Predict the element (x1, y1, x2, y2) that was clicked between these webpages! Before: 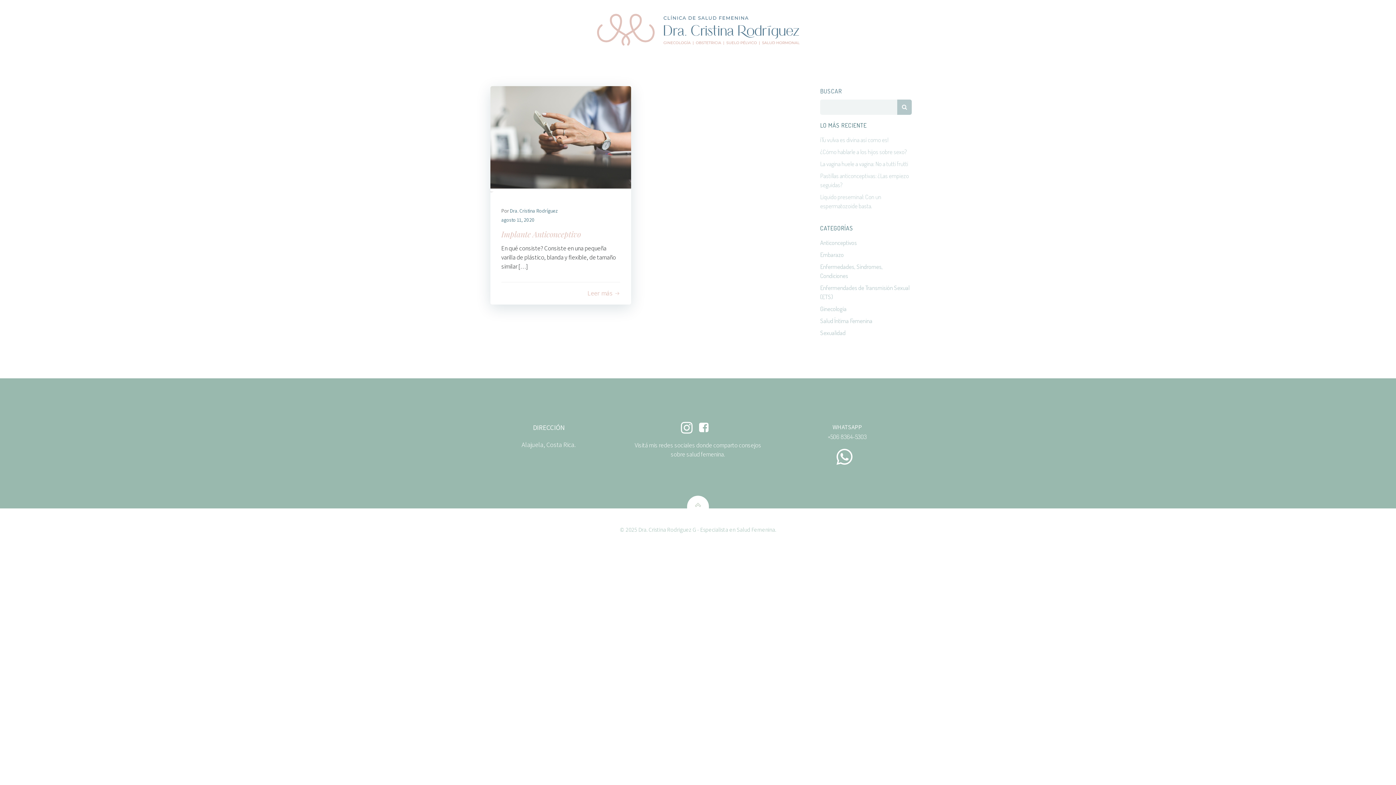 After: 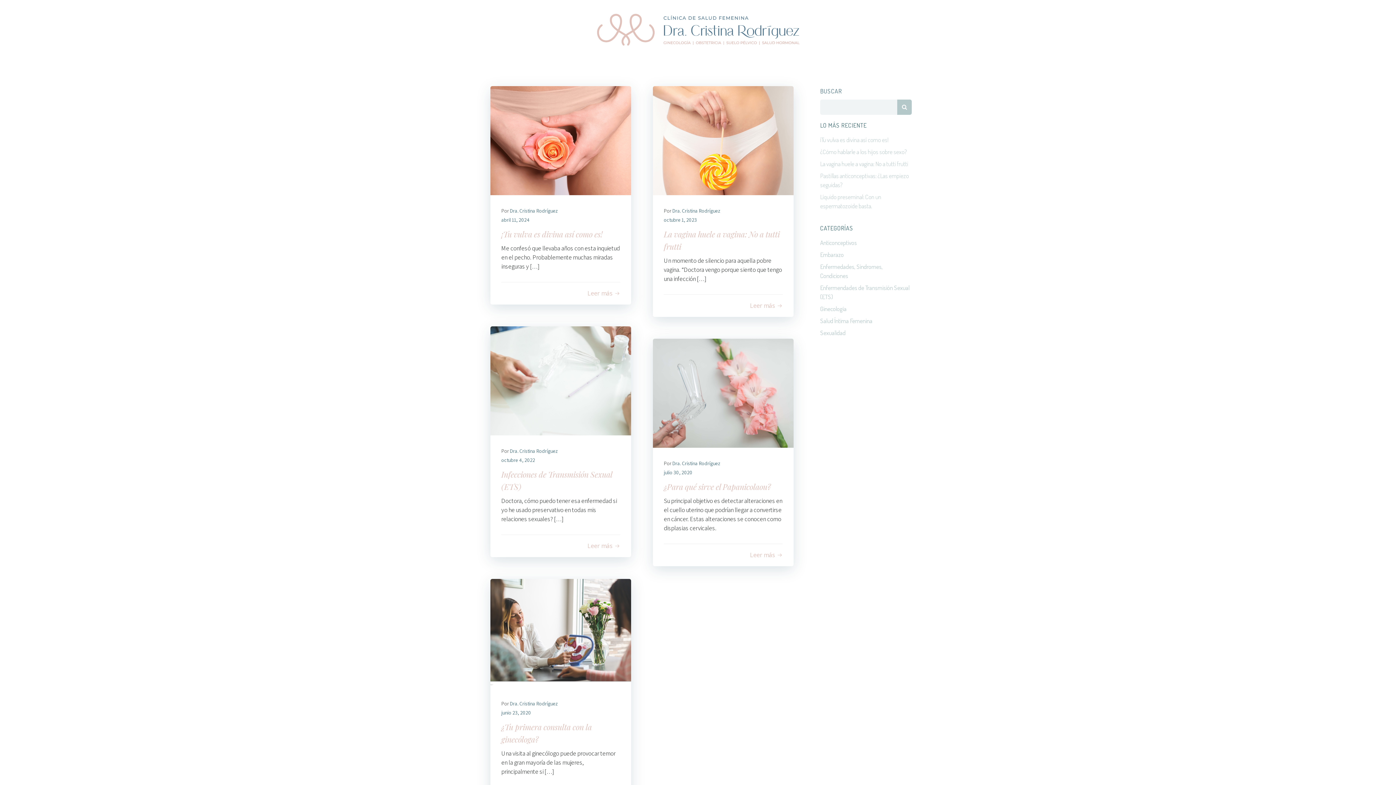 Action: label: Salud Íntima Femenina bbox: (820, 317, 872, 324)